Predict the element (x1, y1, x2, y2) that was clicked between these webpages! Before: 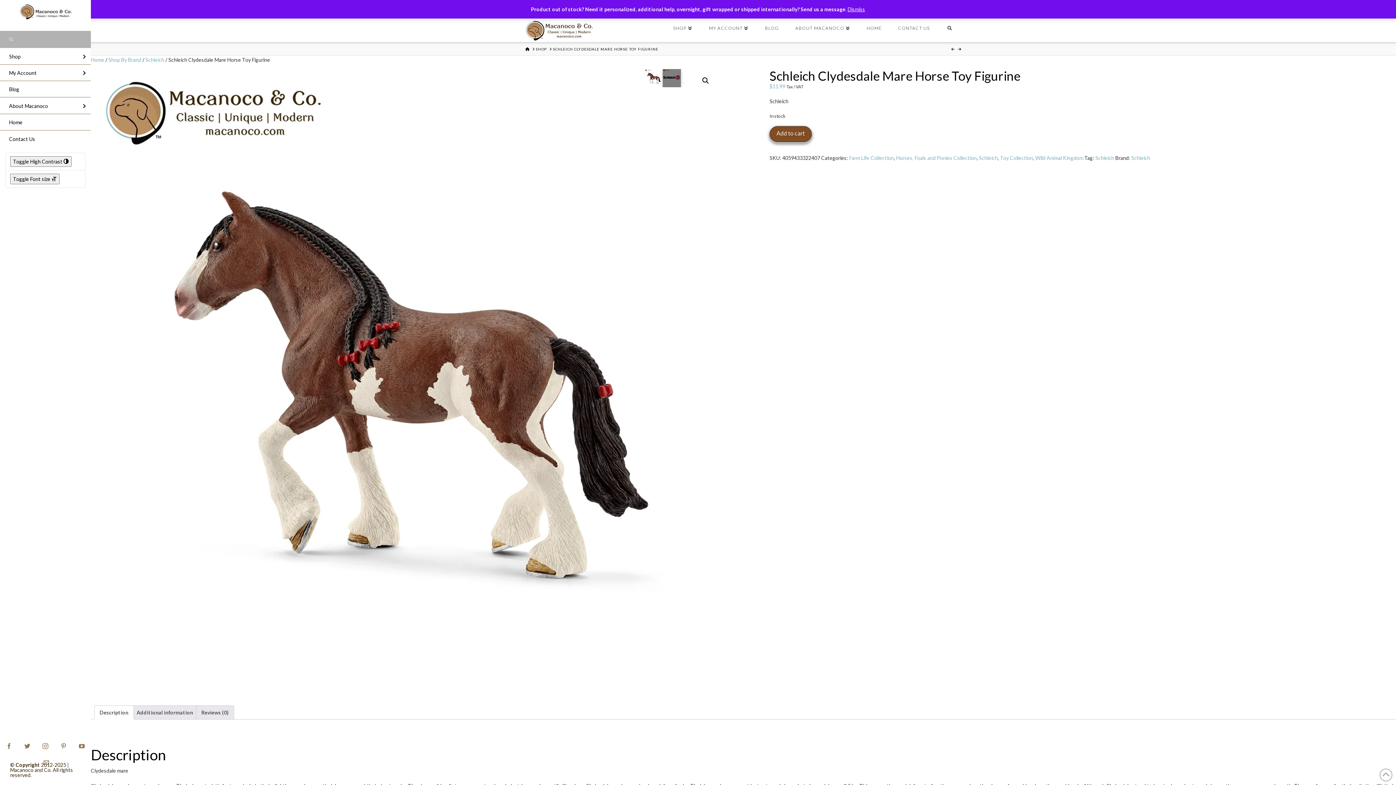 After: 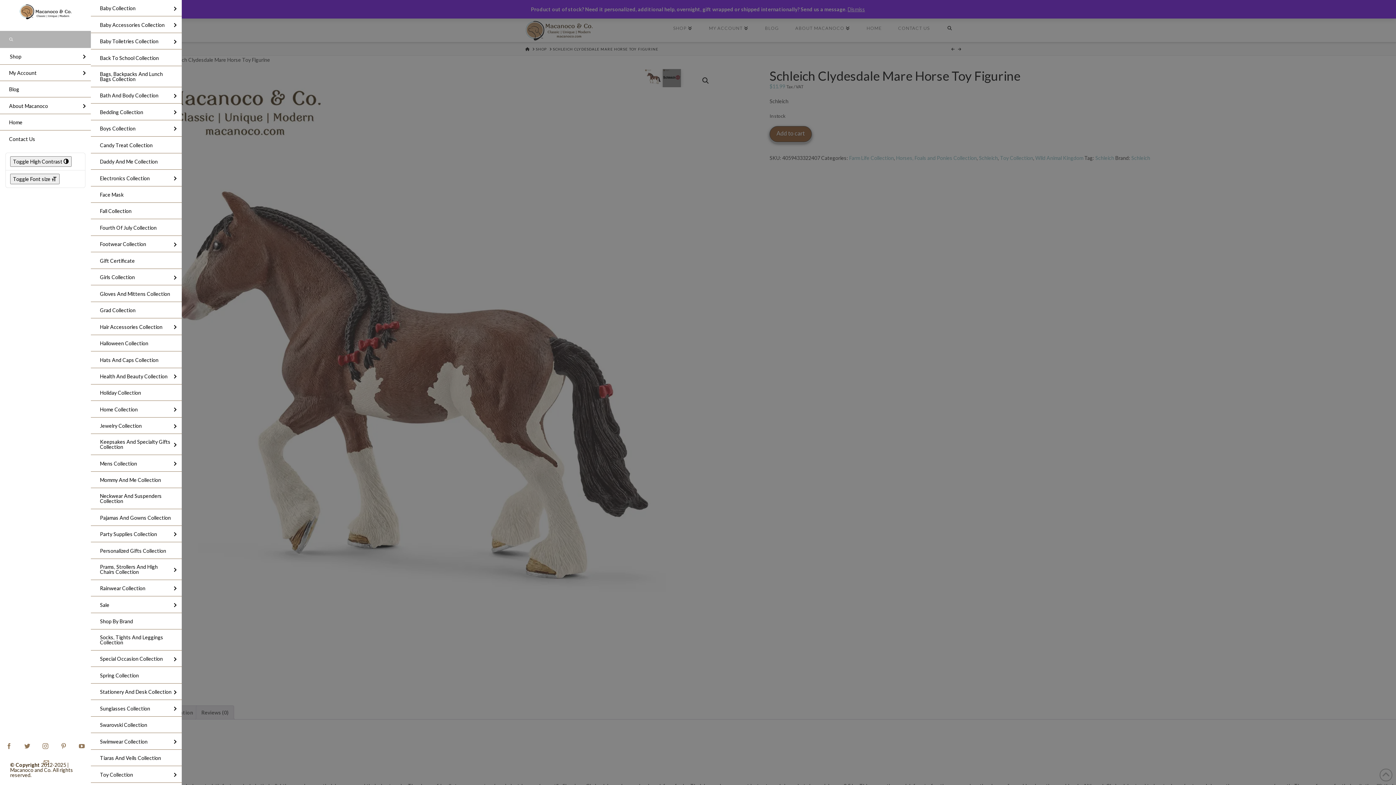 Action: bbox: (0, 48, 90, 64) label: Shop